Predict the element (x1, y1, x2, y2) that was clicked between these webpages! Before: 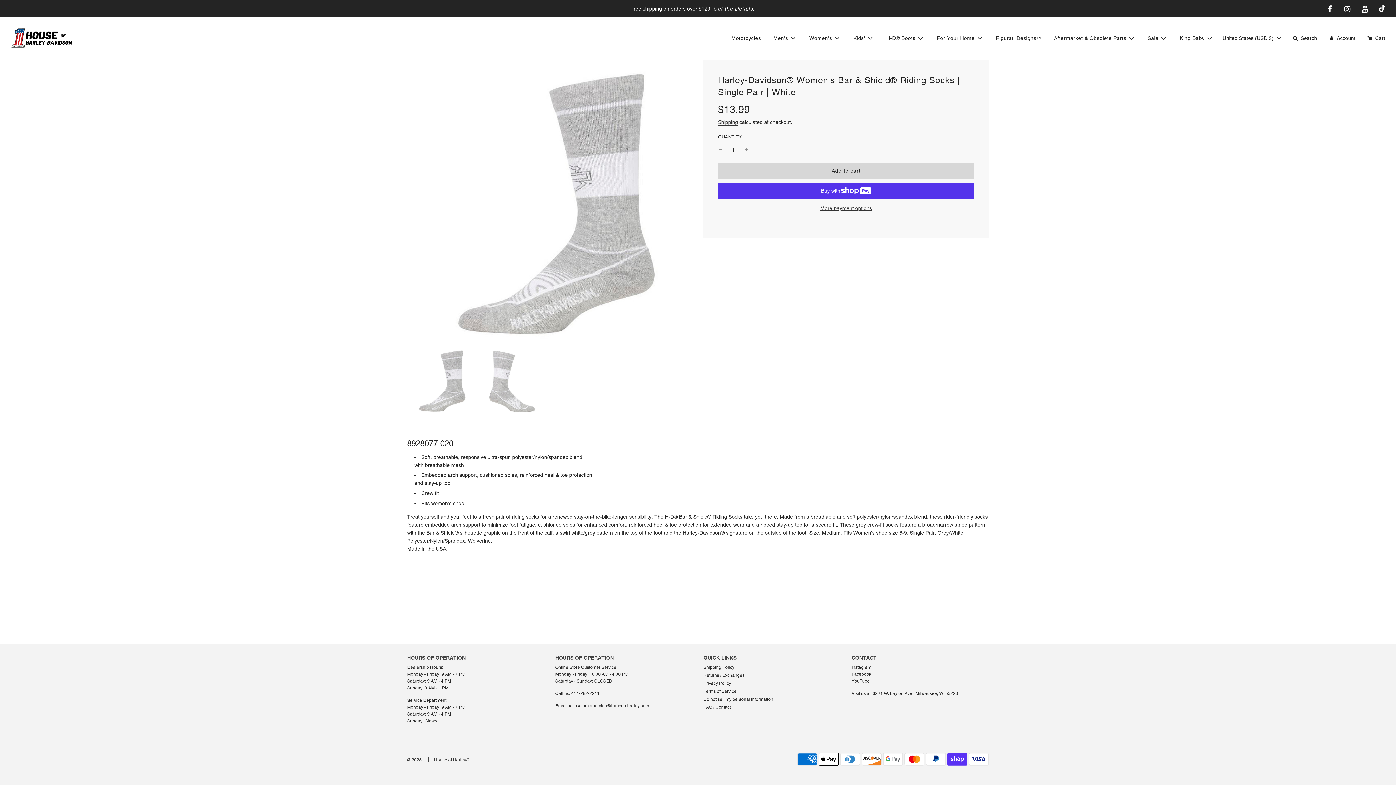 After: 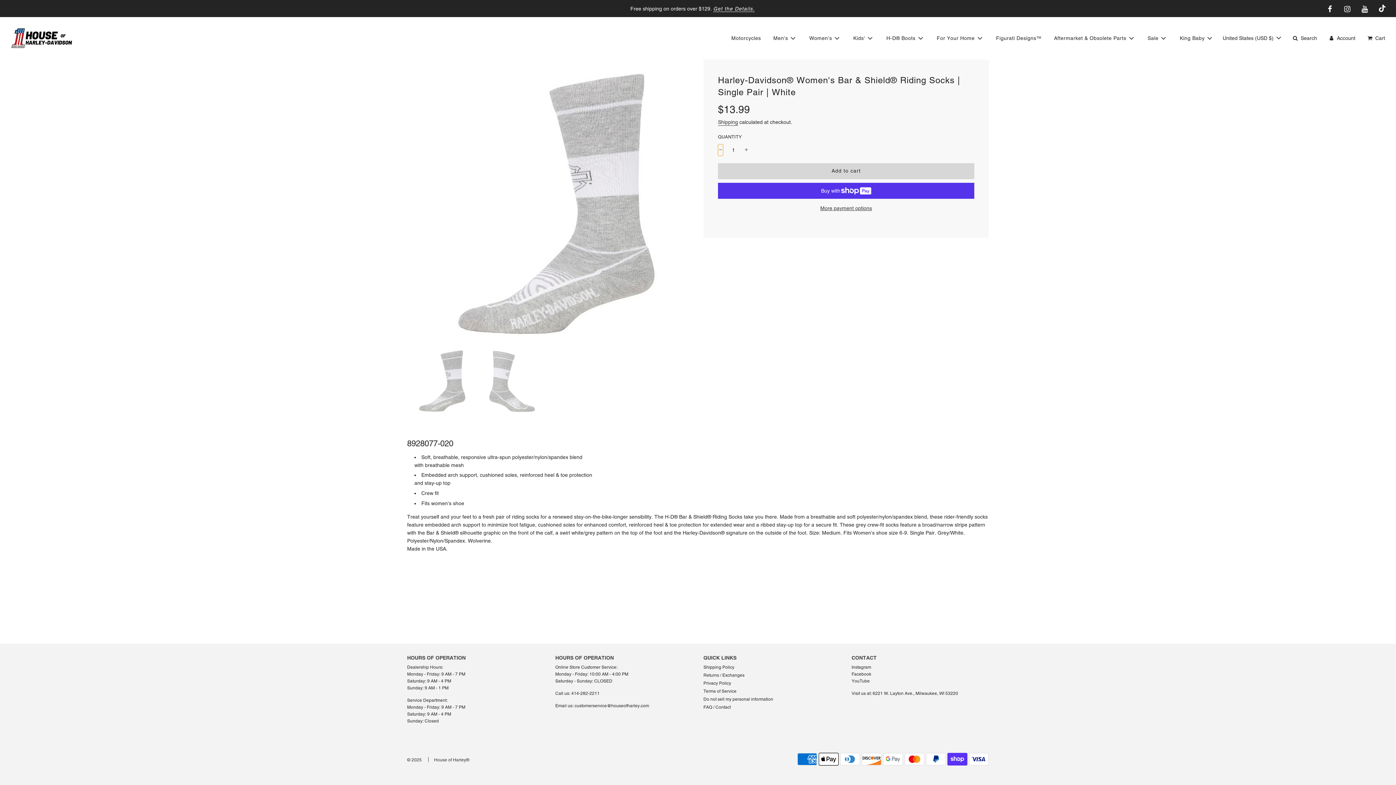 Action: label: - bbox: (718, 144, 723, 155)